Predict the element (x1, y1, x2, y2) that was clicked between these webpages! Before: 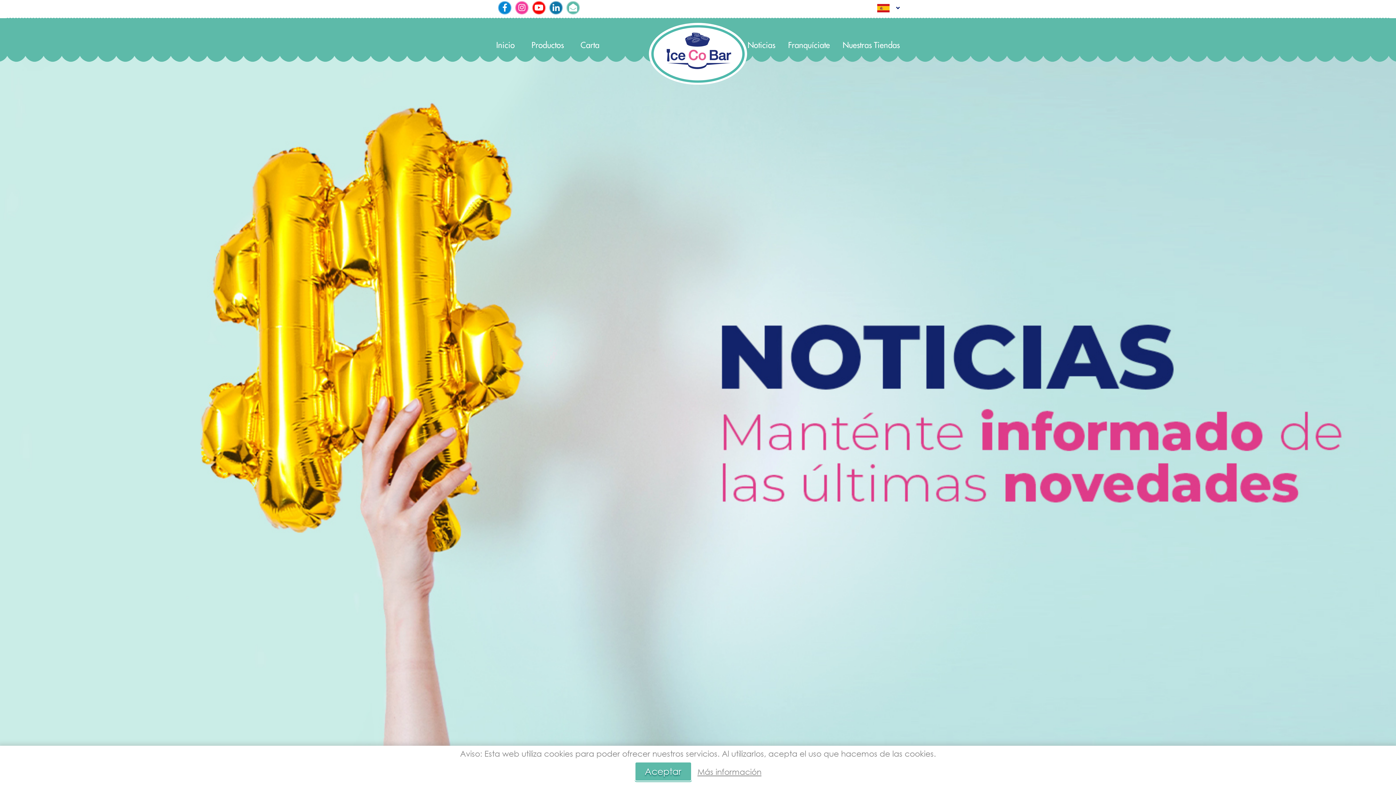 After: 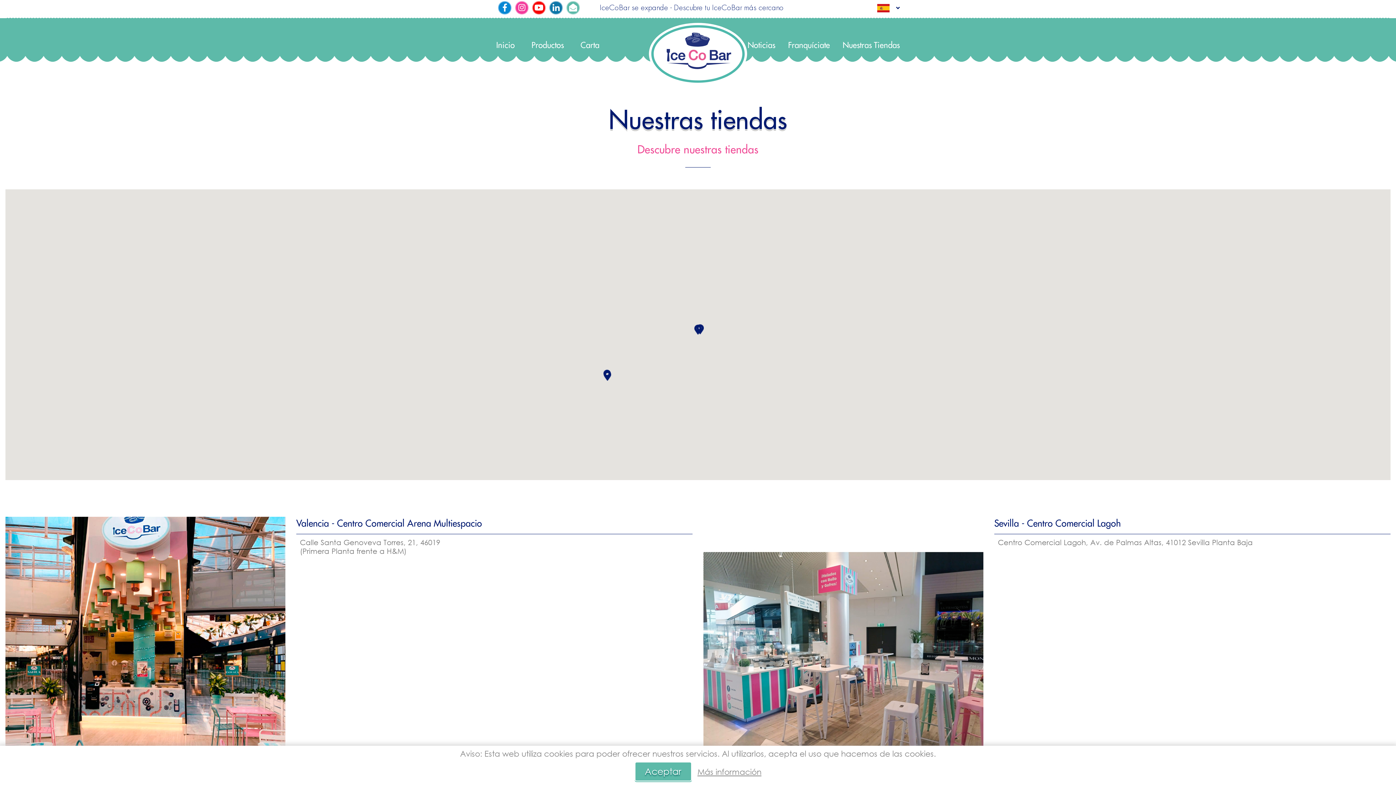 Action: bbox: (842, 41, 900, 50) label: Nuestras Tiendas